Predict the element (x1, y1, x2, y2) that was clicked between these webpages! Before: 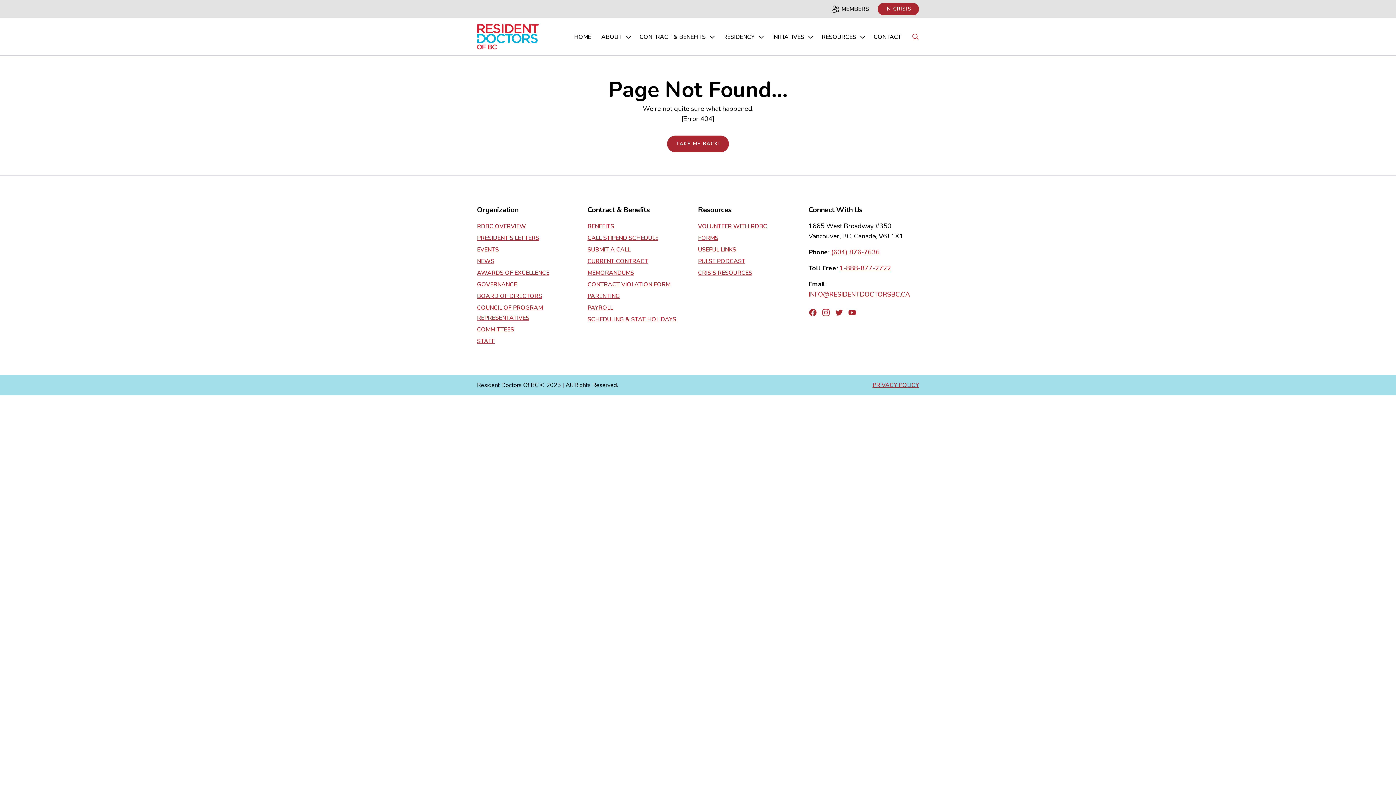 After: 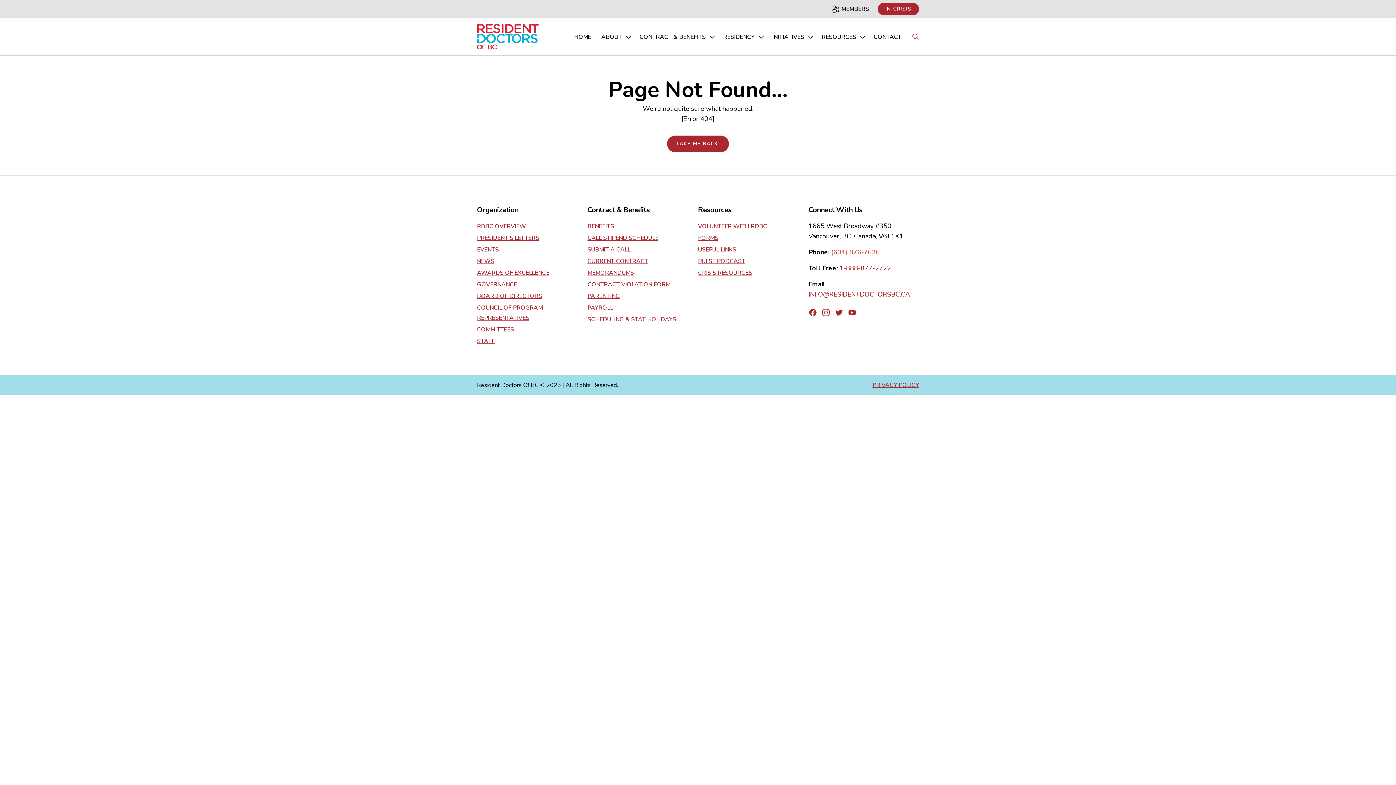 Action: bbox: (831, 248, 880, 256) label: (604) 876-7636